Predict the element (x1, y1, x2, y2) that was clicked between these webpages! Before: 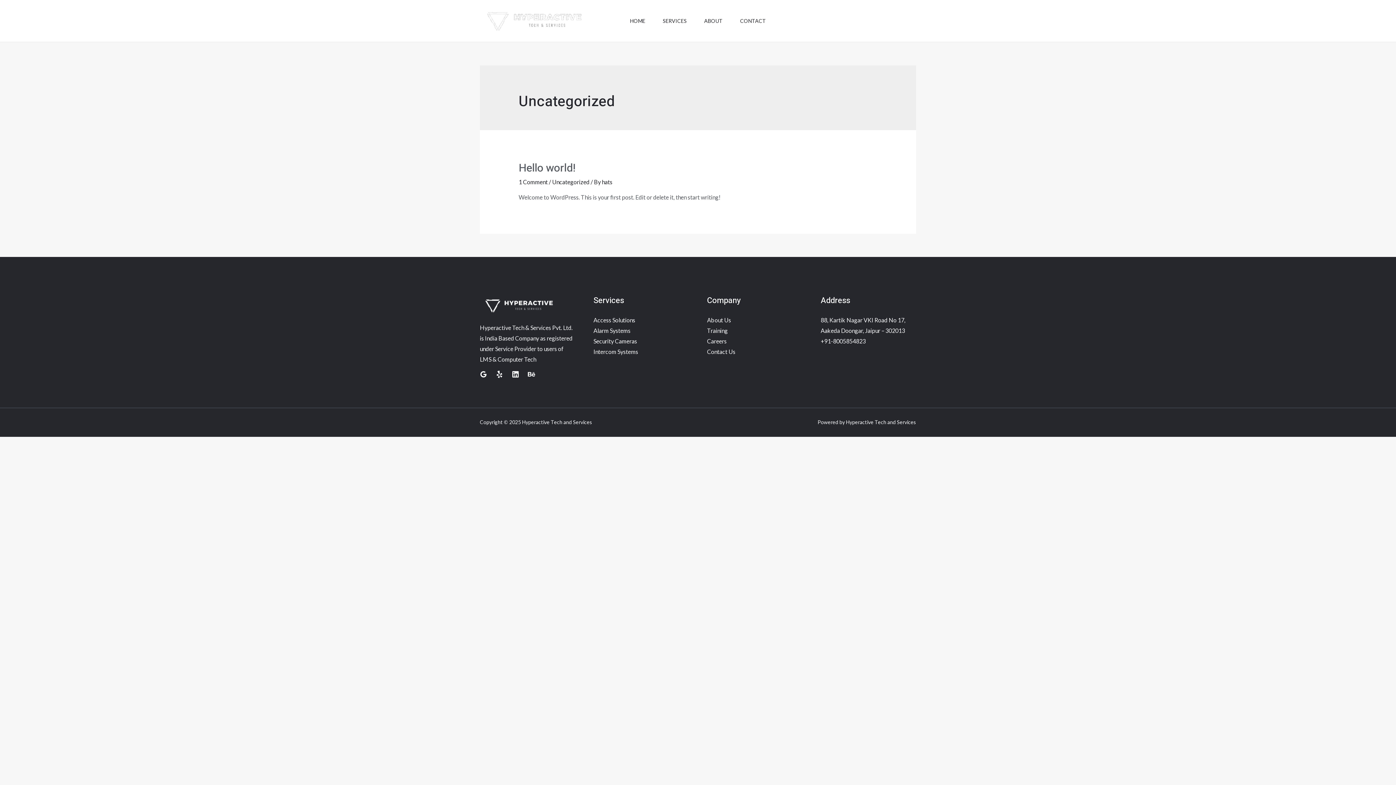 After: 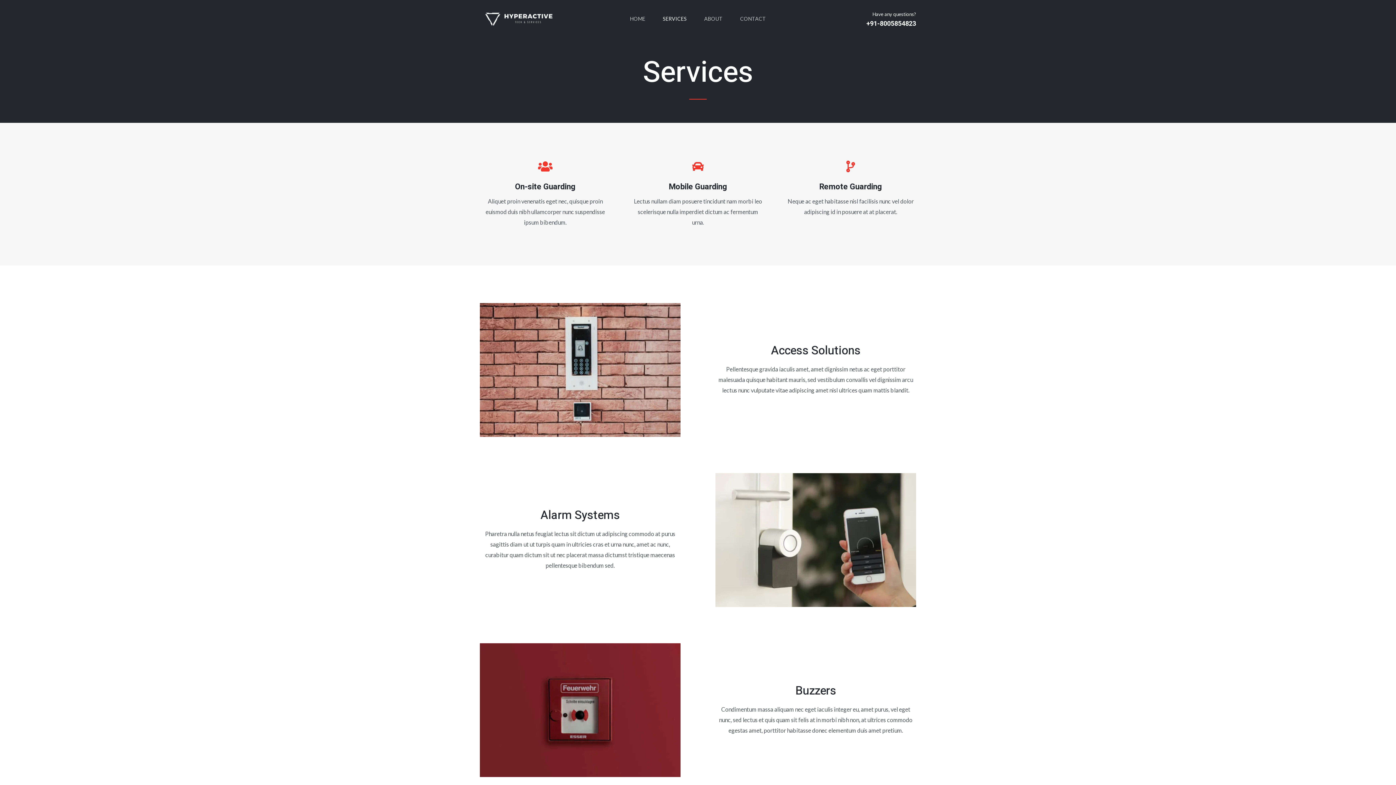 Action: label: SERVICES bbox: (654, 2, 695, 39)